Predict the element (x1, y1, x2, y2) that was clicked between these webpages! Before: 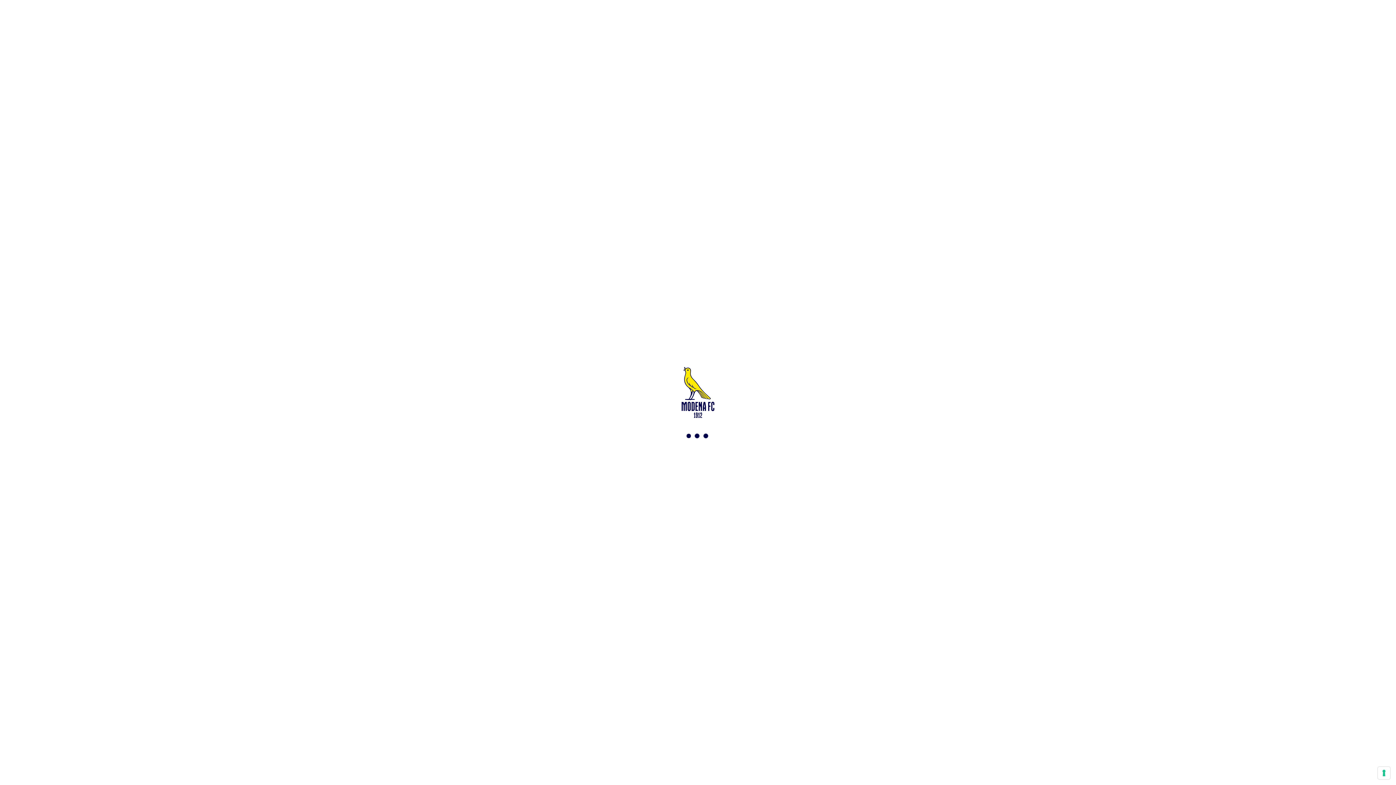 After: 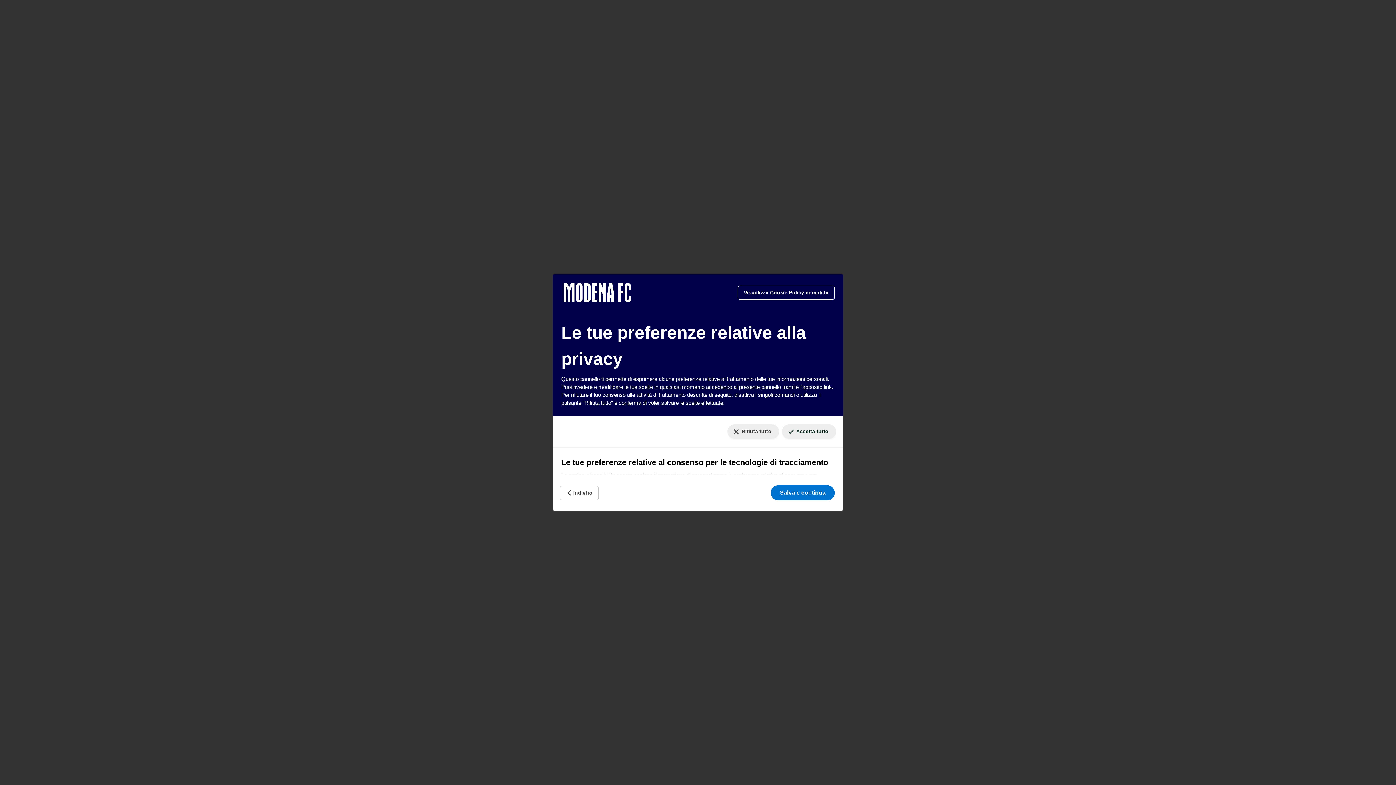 Action: bbox: (1378, 767, 1390, 779) label: Le tue preferenze relative al consenso per le tecnologie di tracciamento